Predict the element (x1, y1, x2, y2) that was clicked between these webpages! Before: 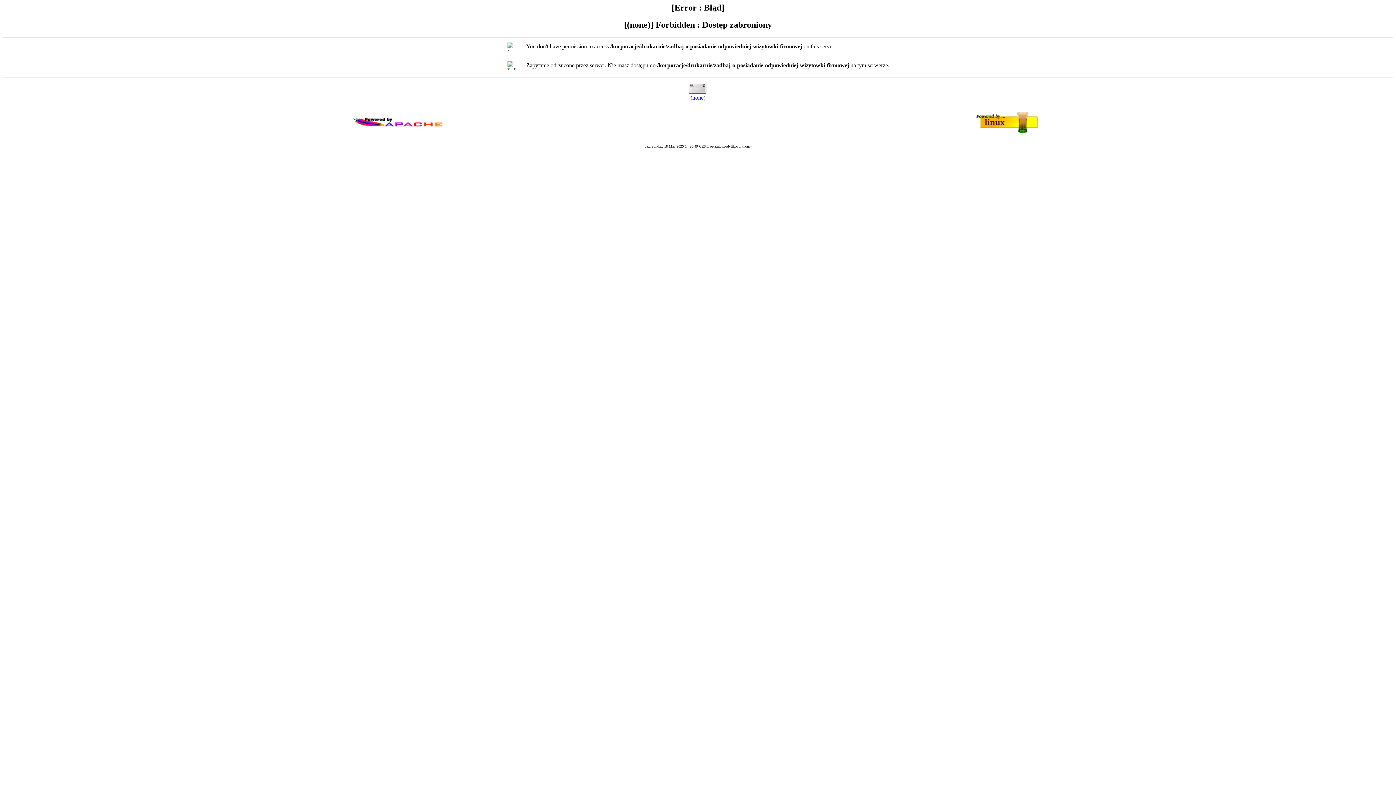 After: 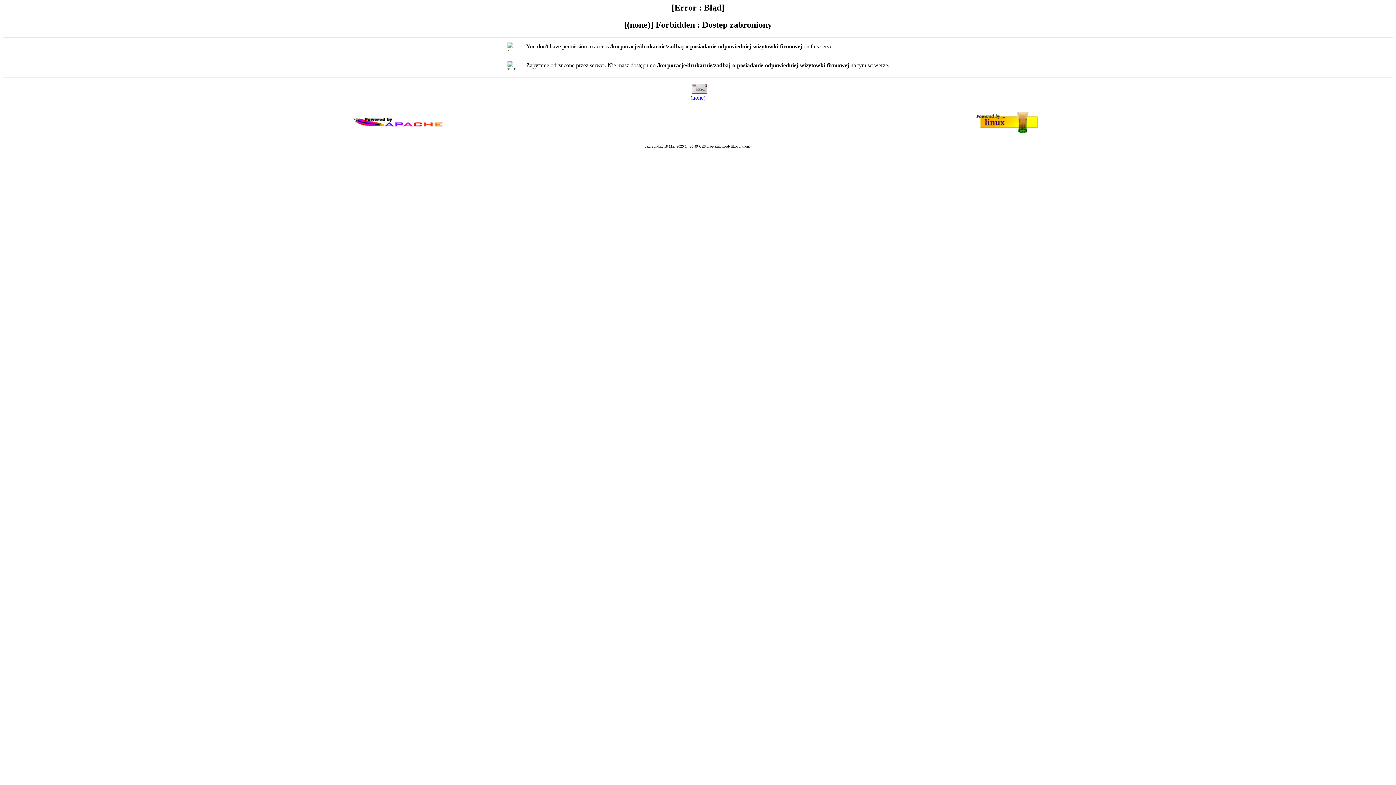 Action: label: (none) bbox: (690, 94, 705, 100)